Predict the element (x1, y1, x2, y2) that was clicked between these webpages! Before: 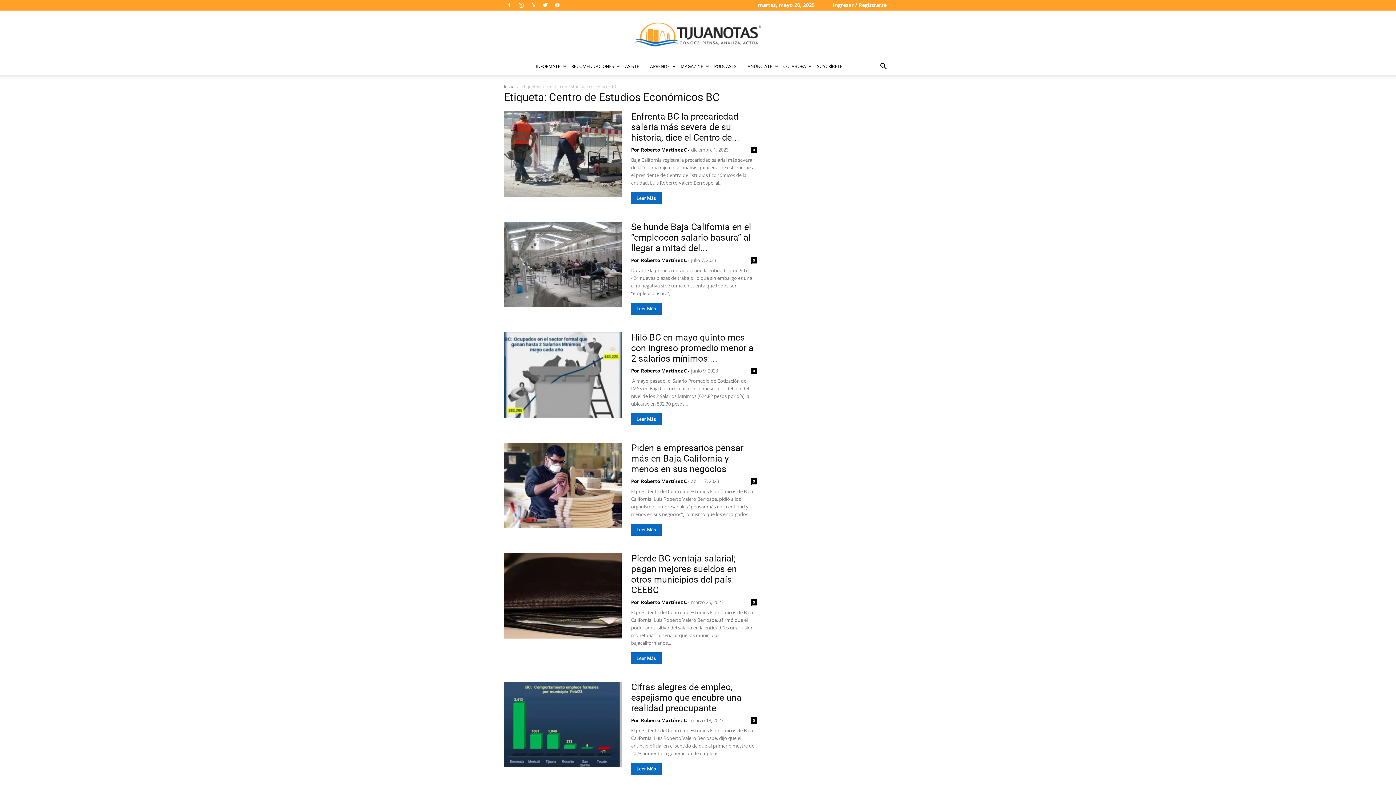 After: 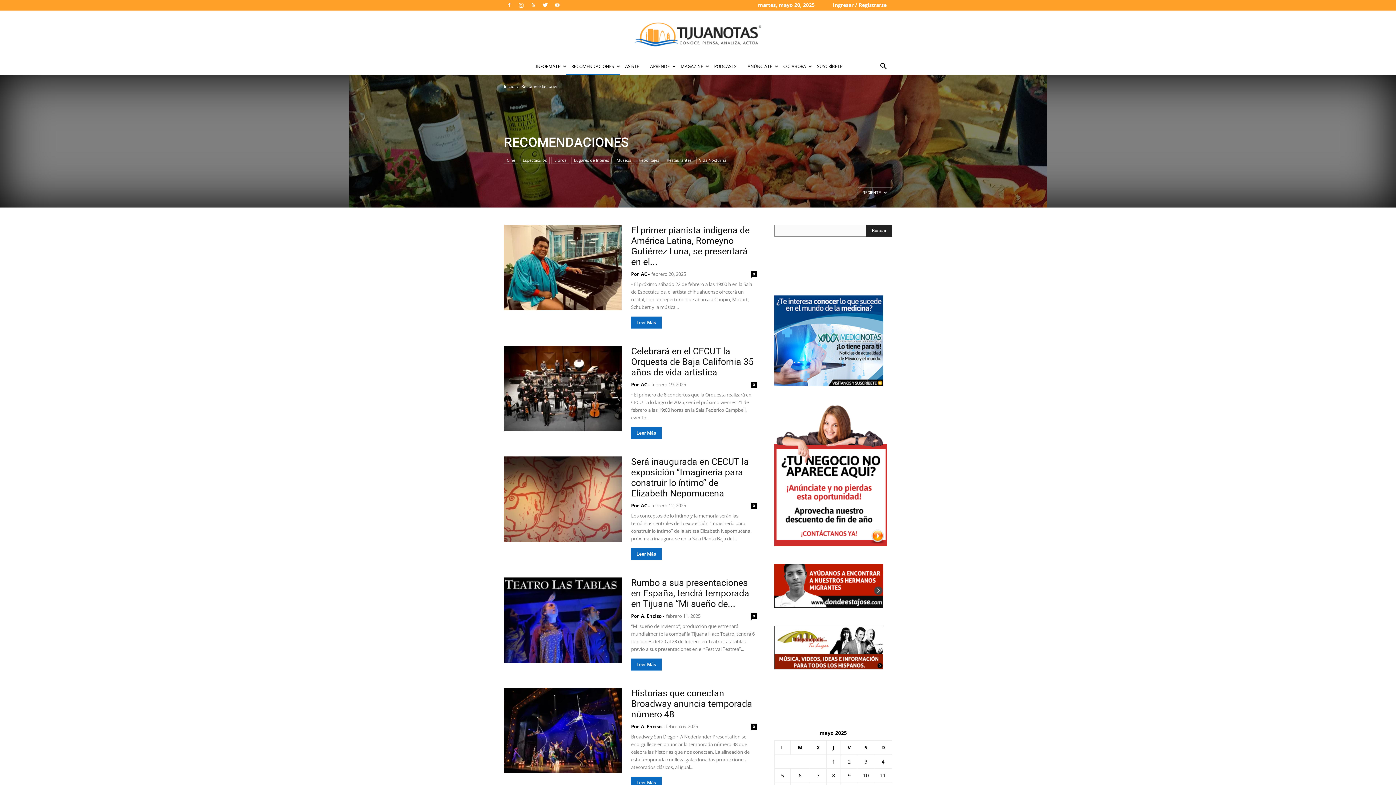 Action: bbox: (566, 57, 619, 75) label: RECOMENDACIONES